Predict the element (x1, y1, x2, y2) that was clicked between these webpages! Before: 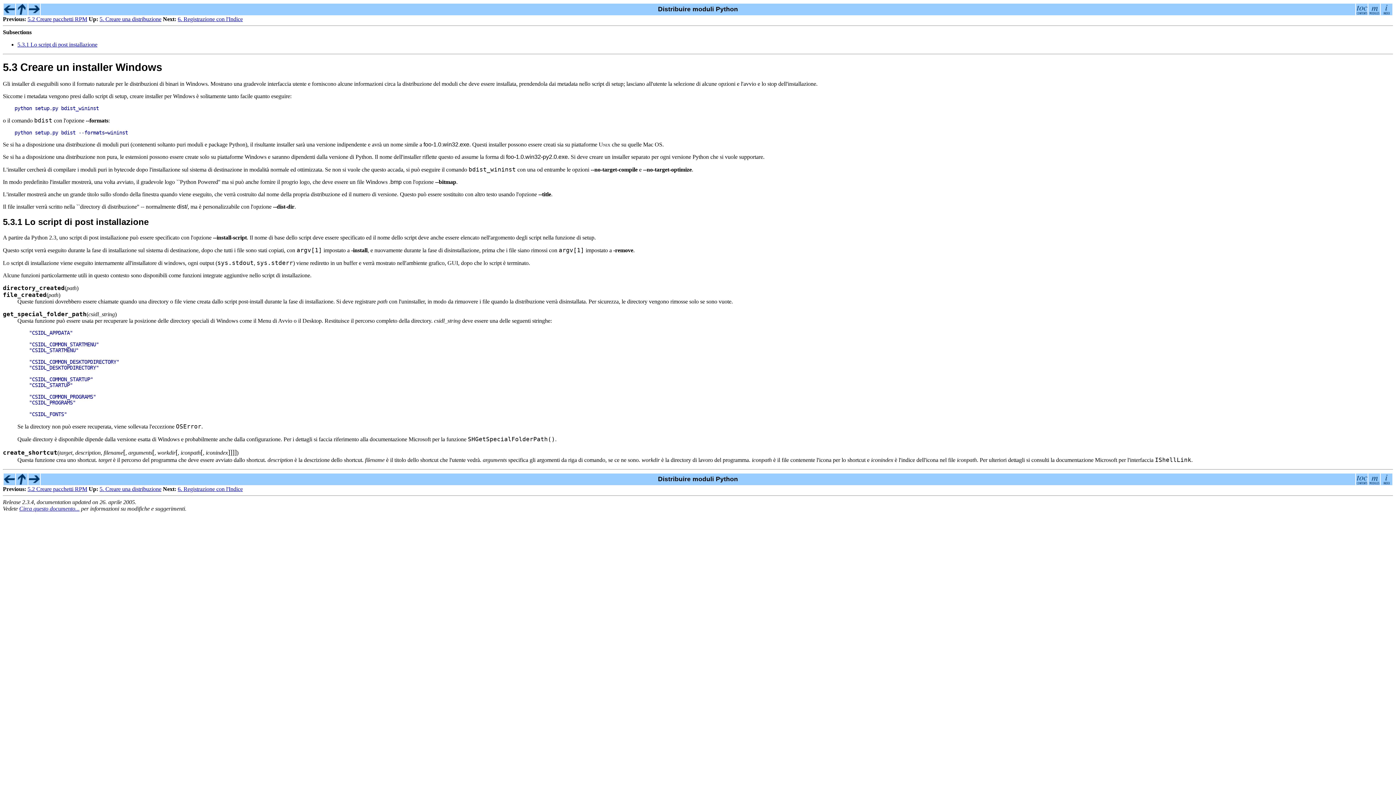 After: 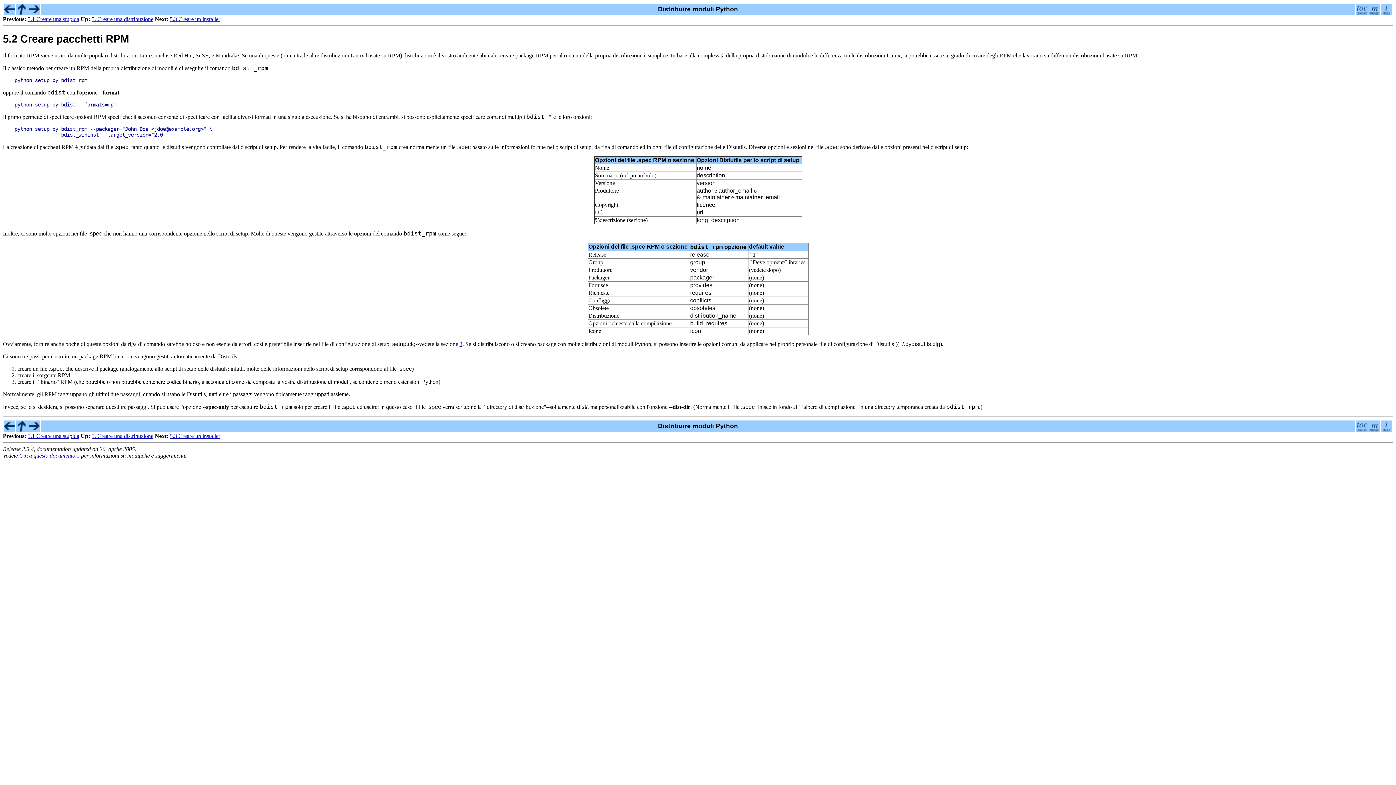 Action: label: 5.2 Creare pacchetti RPM bbox: (27, 16, 87, 22)